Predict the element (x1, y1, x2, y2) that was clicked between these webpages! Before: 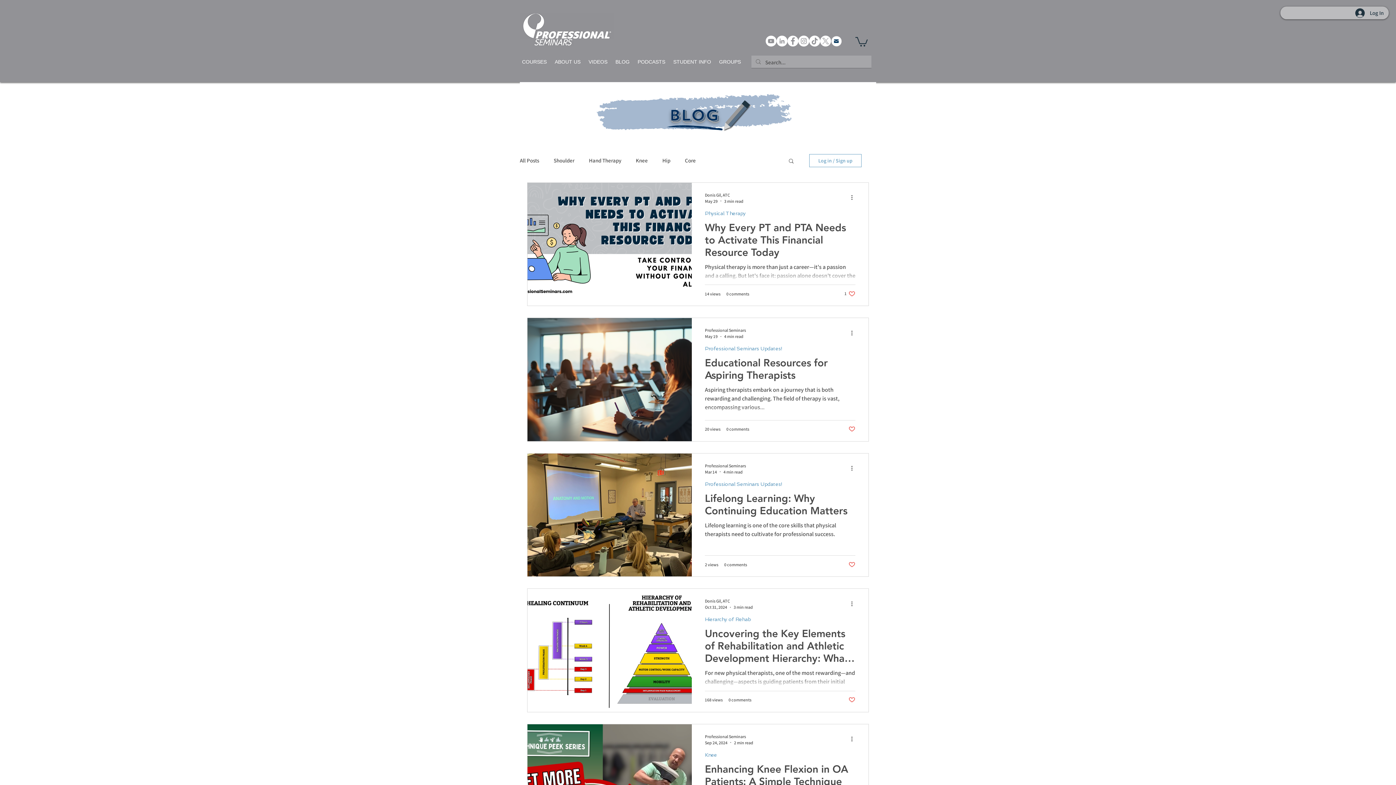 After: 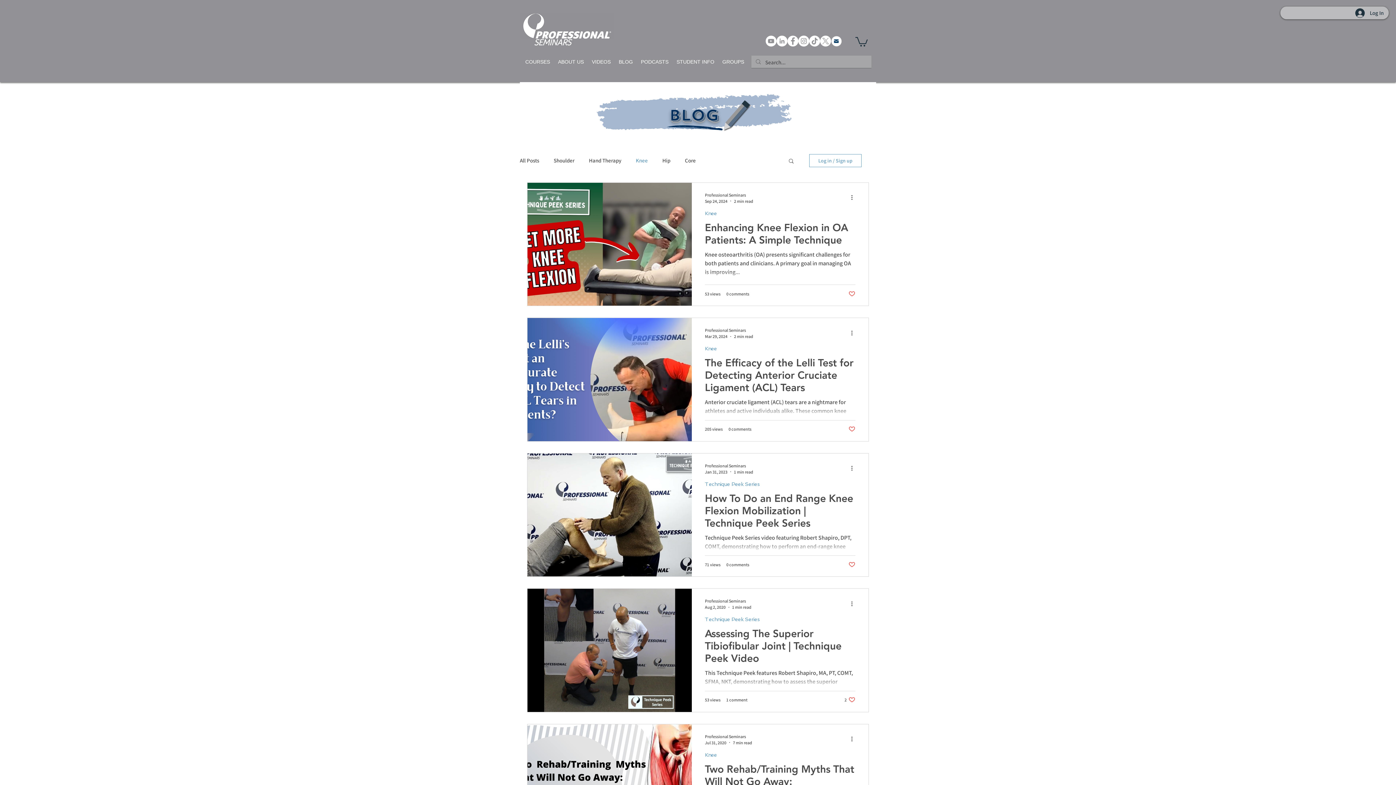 Action: bbox: (636, 157, 648, 164) label: Knee